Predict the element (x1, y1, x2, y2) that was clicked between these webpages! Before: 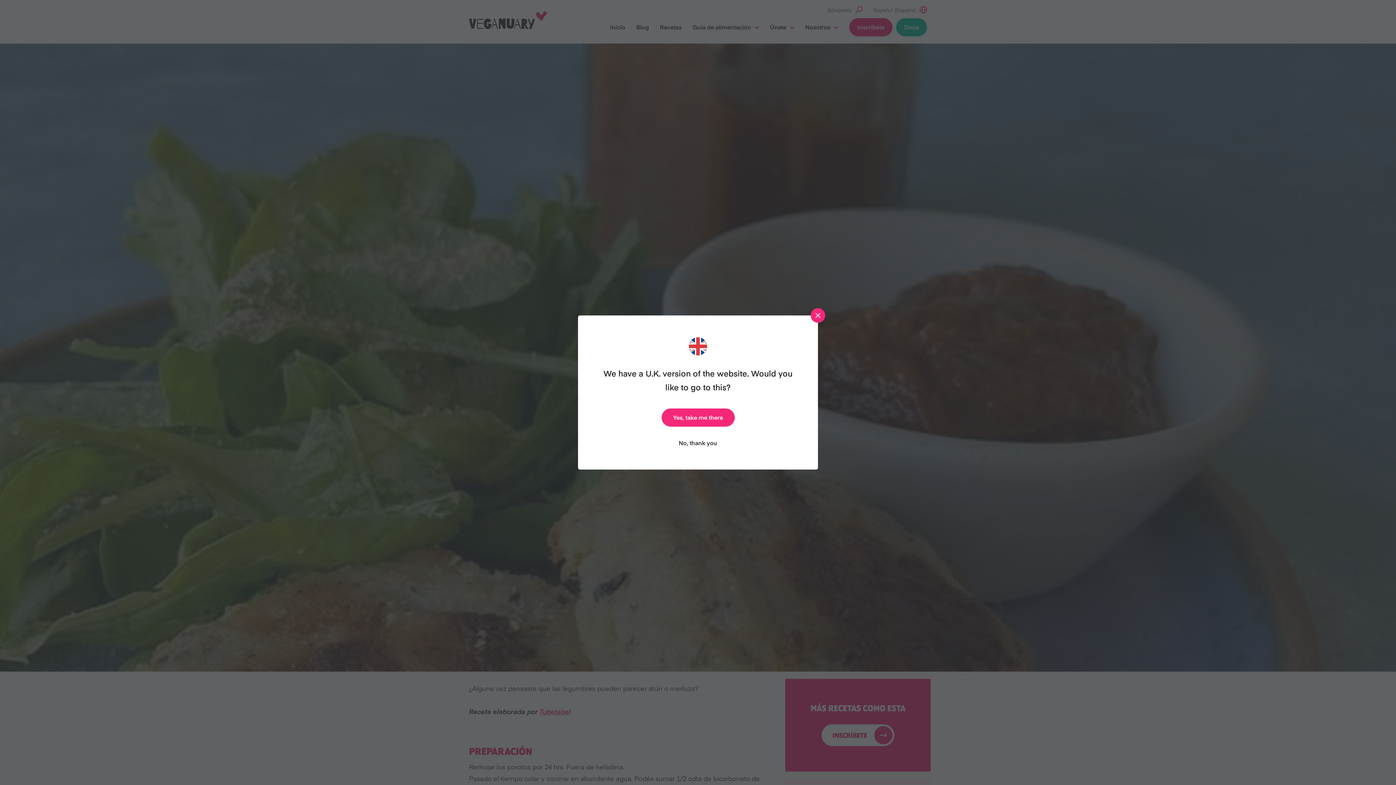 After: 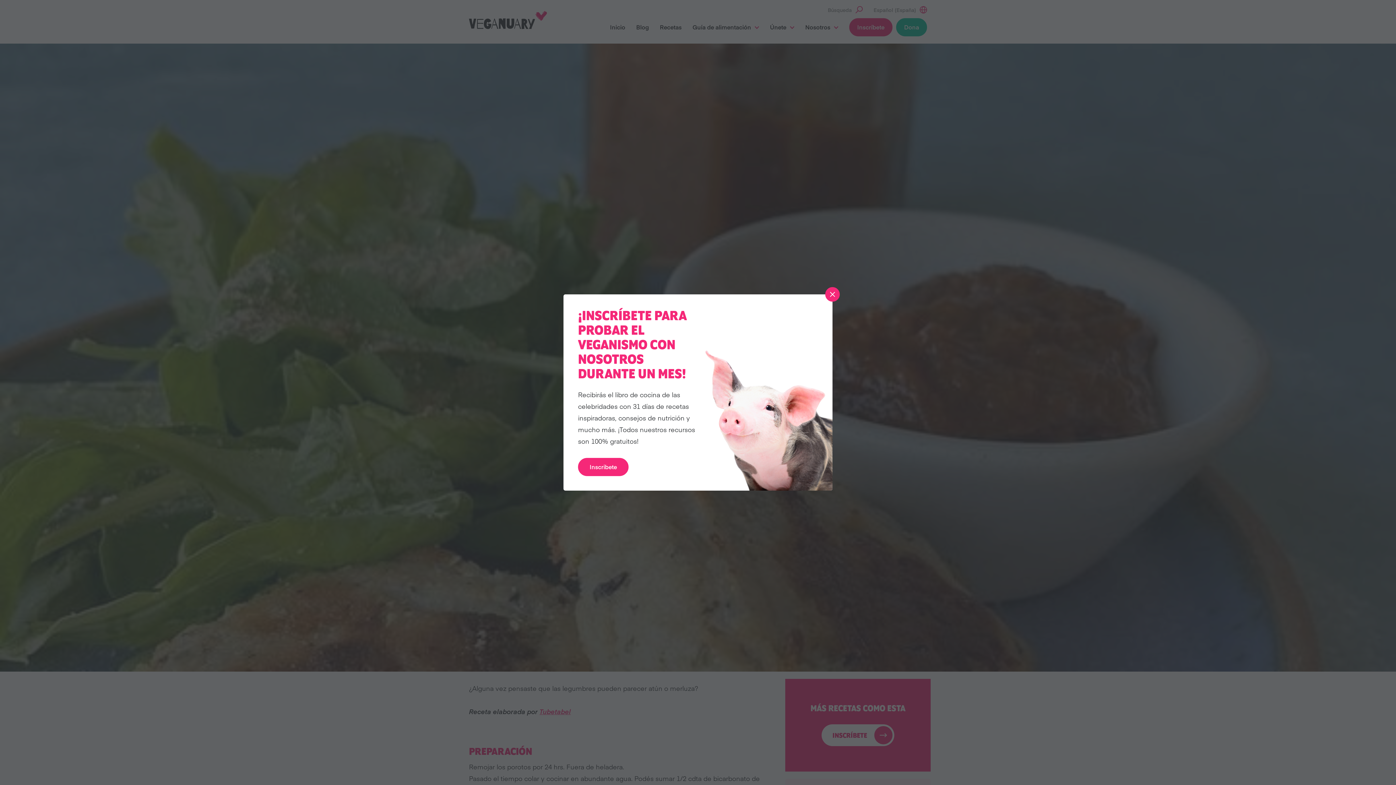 Action: bbox: (810, 308, 825, 322)